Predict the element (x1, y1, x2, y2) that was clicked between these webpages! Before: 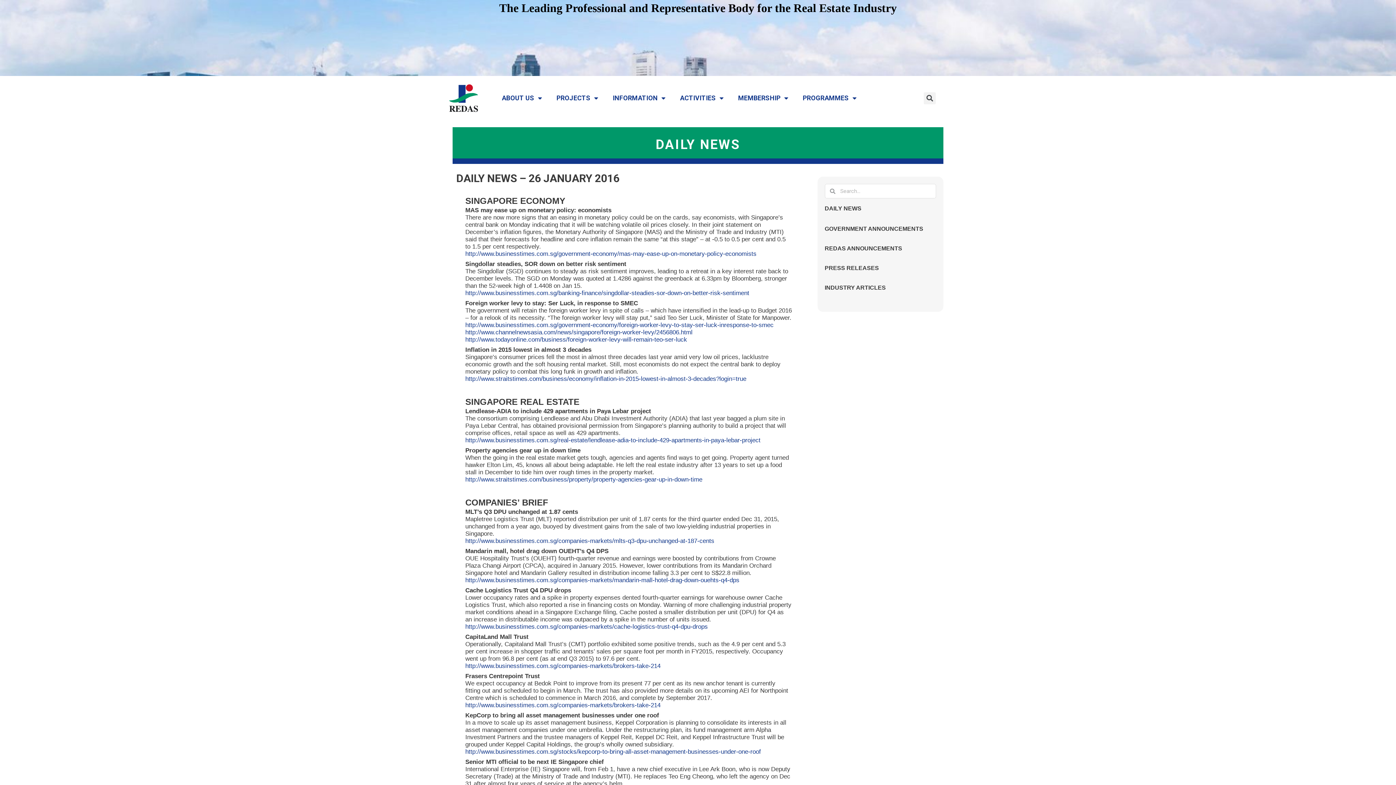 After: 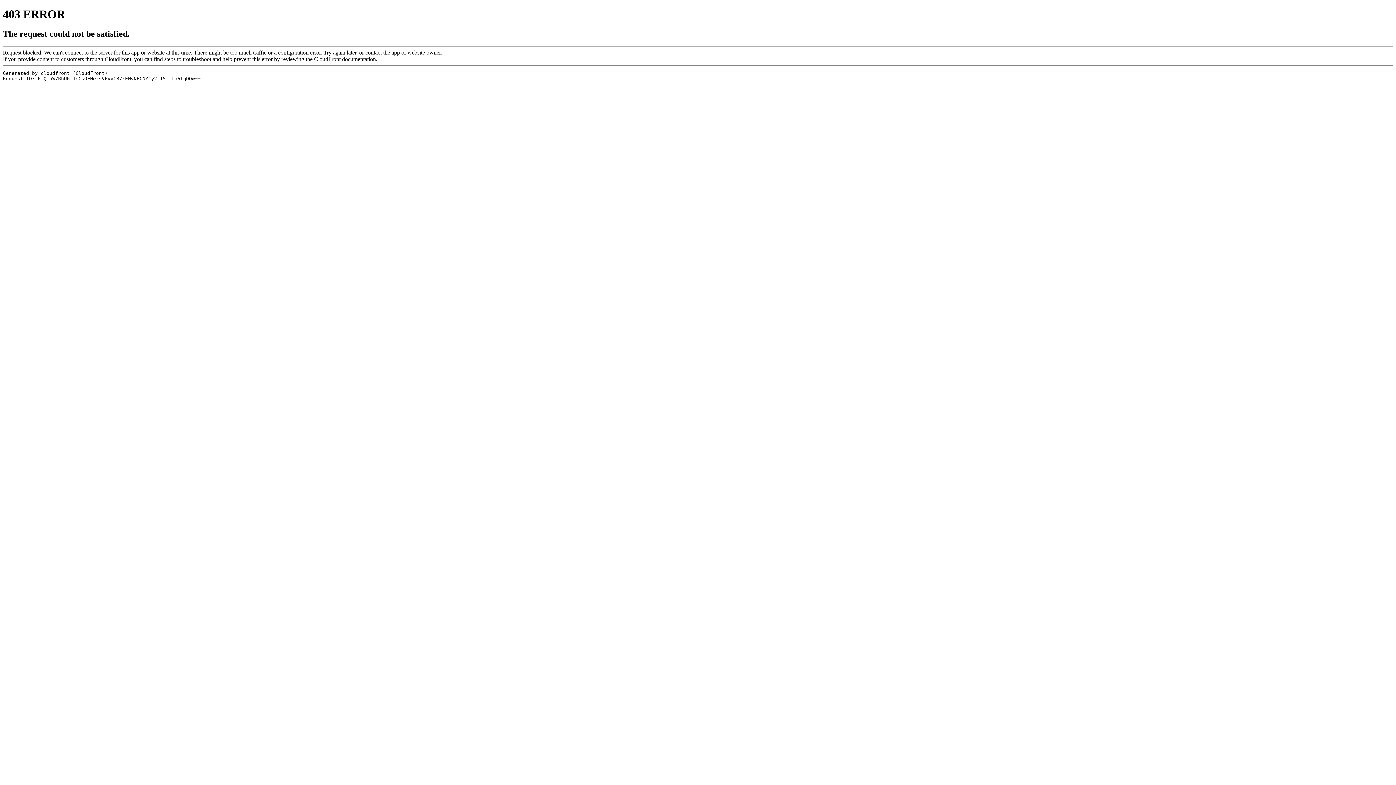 Action: label: http://www.businesstimes.com.sg/banking-finance/singdollar-steadies-sor-down-on-better-risk-sentiment bbox: (465, 289, 749, 296)